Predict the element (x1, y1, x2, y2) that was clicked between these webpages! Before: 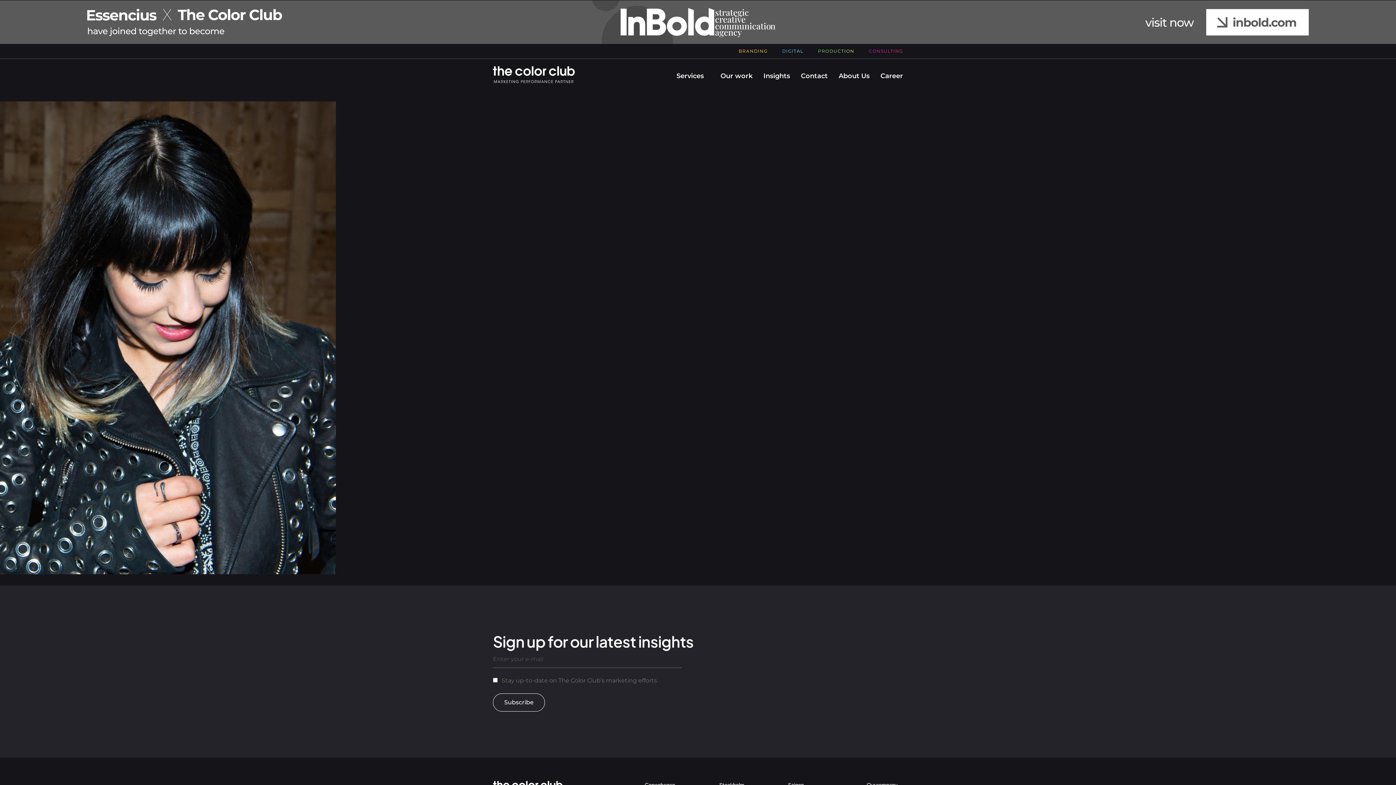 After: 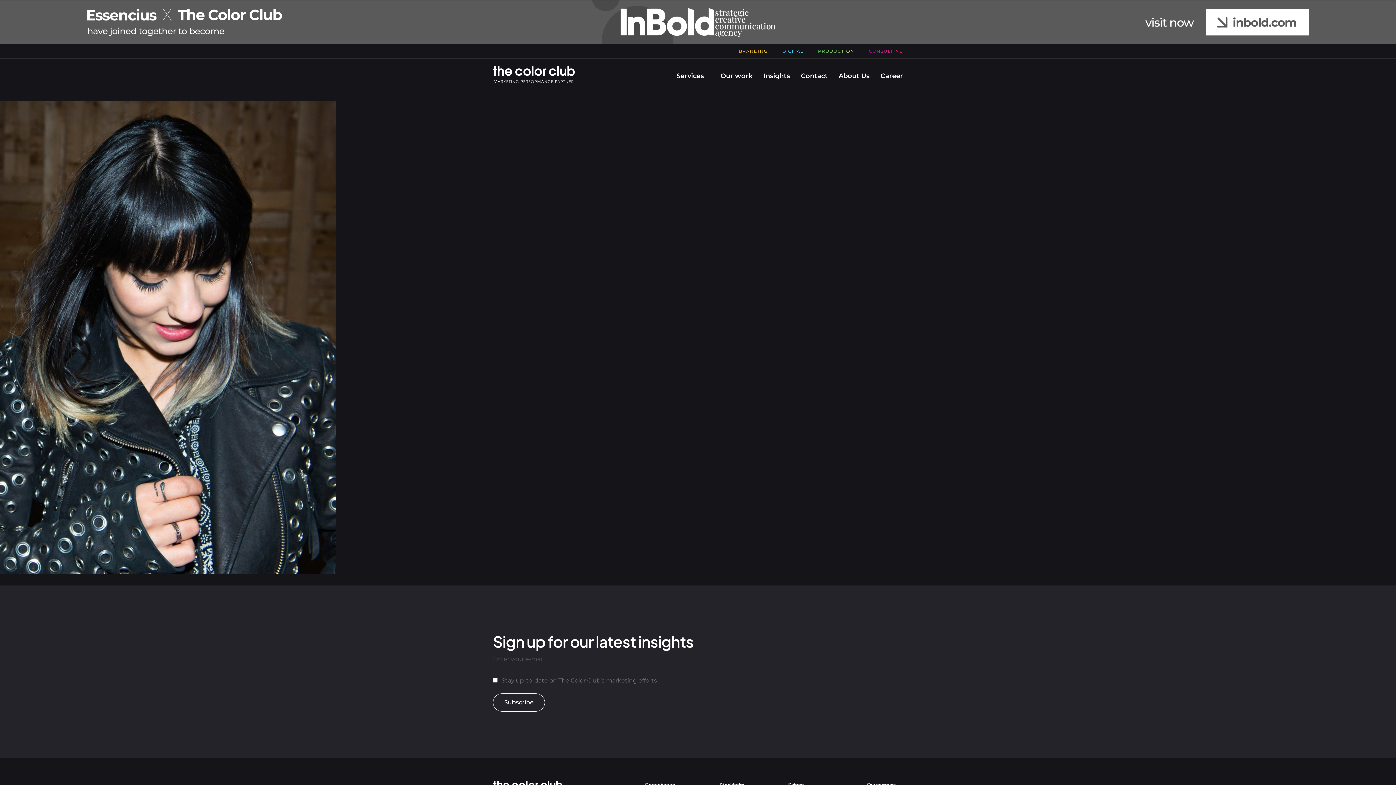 Action: bbox: (0, 0, 1396, 43)